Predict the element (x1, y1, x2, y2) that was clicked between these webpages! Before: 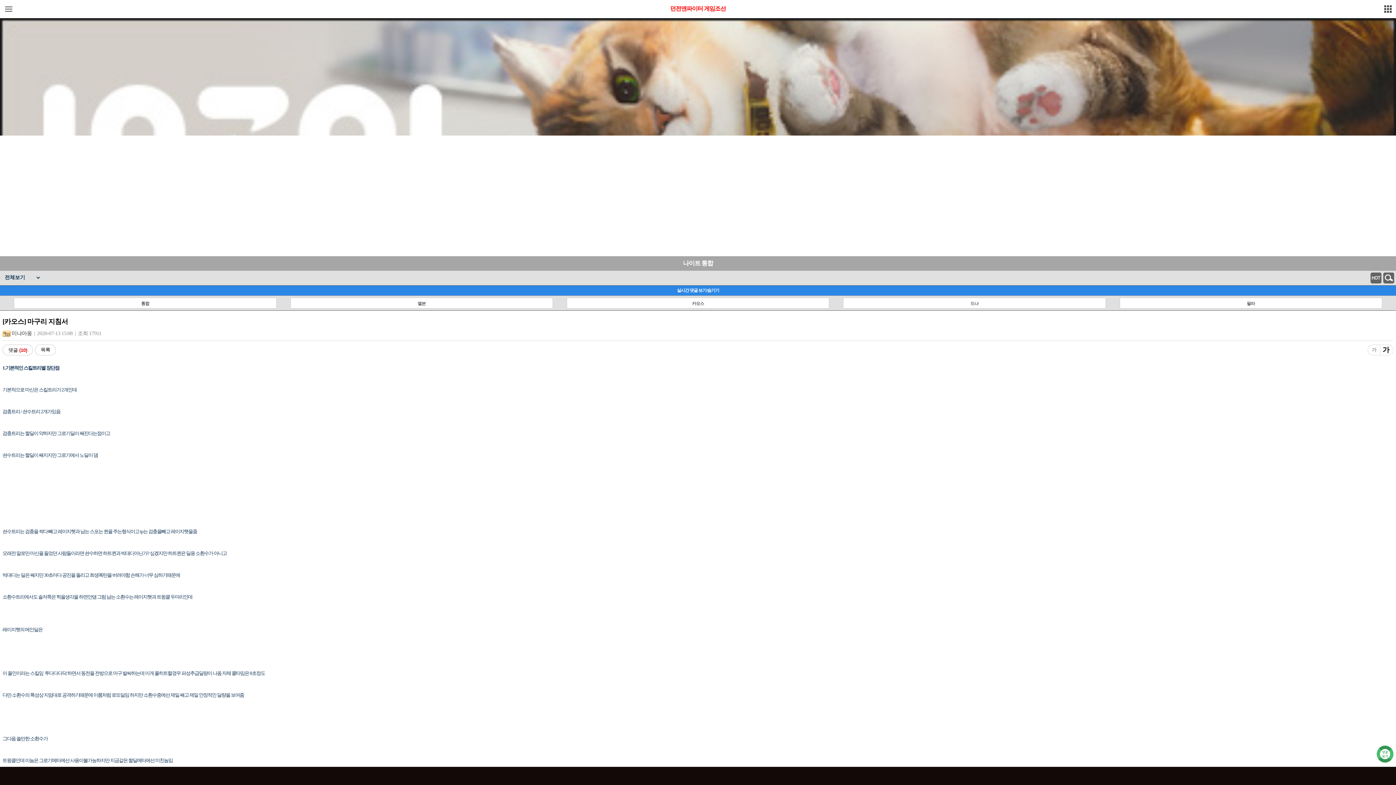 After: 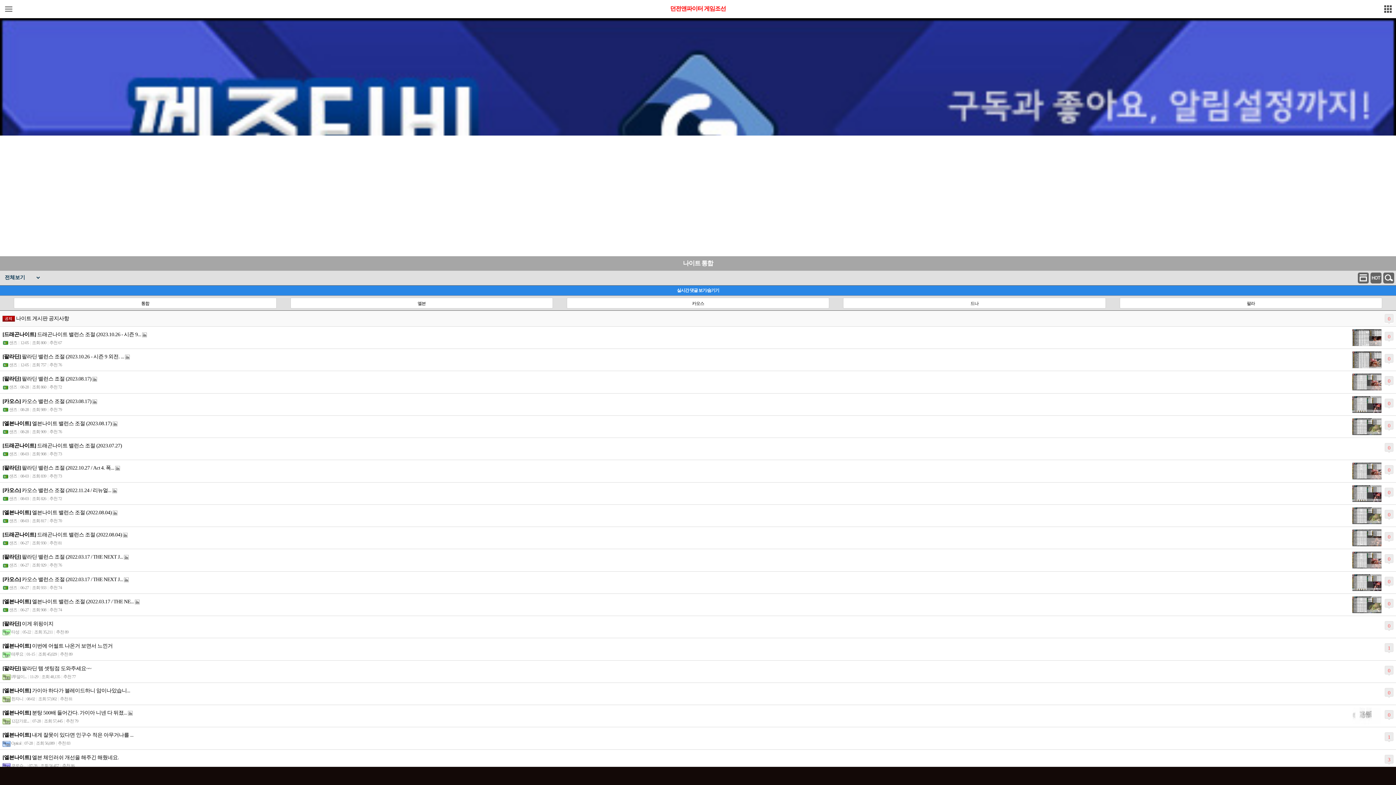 Action: bbox: (14, 298, 276, 309) label: 통합